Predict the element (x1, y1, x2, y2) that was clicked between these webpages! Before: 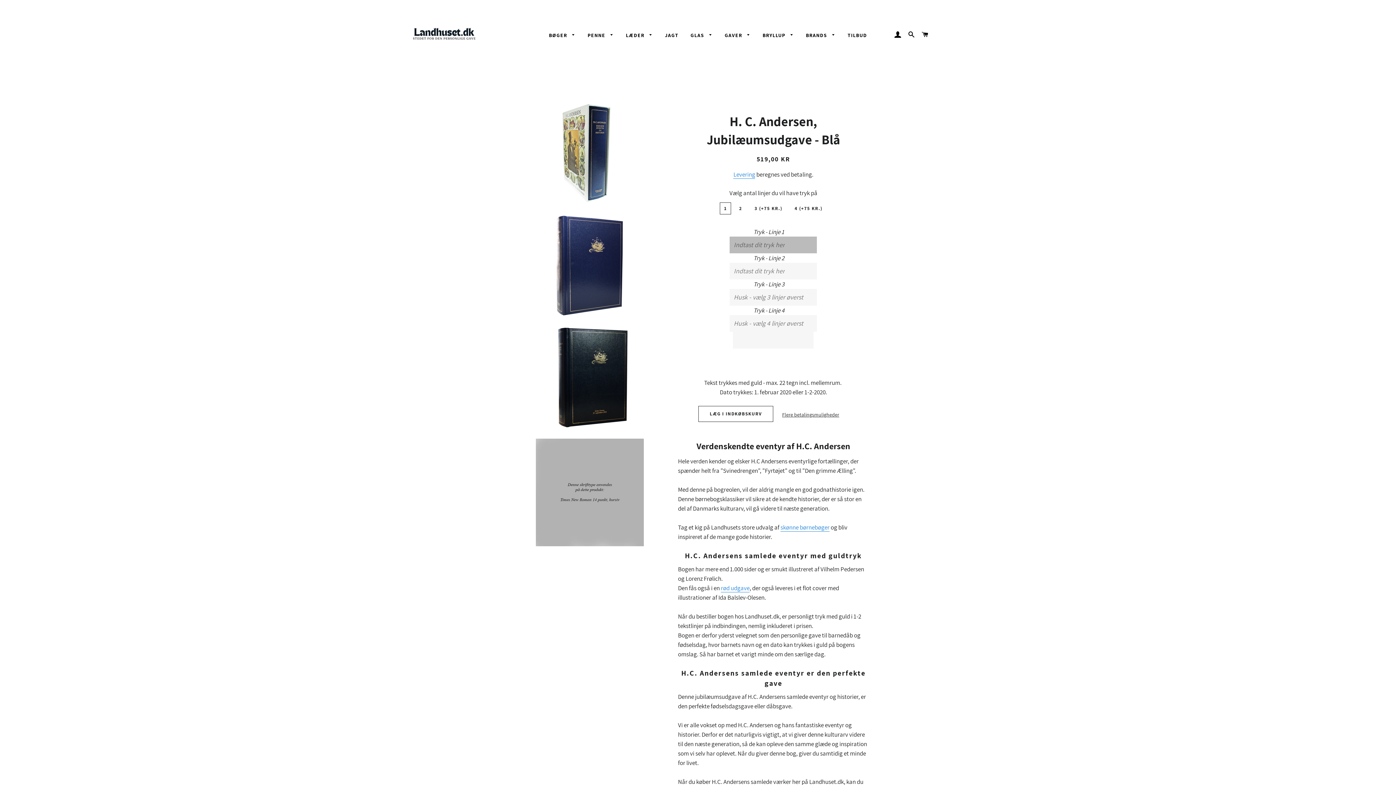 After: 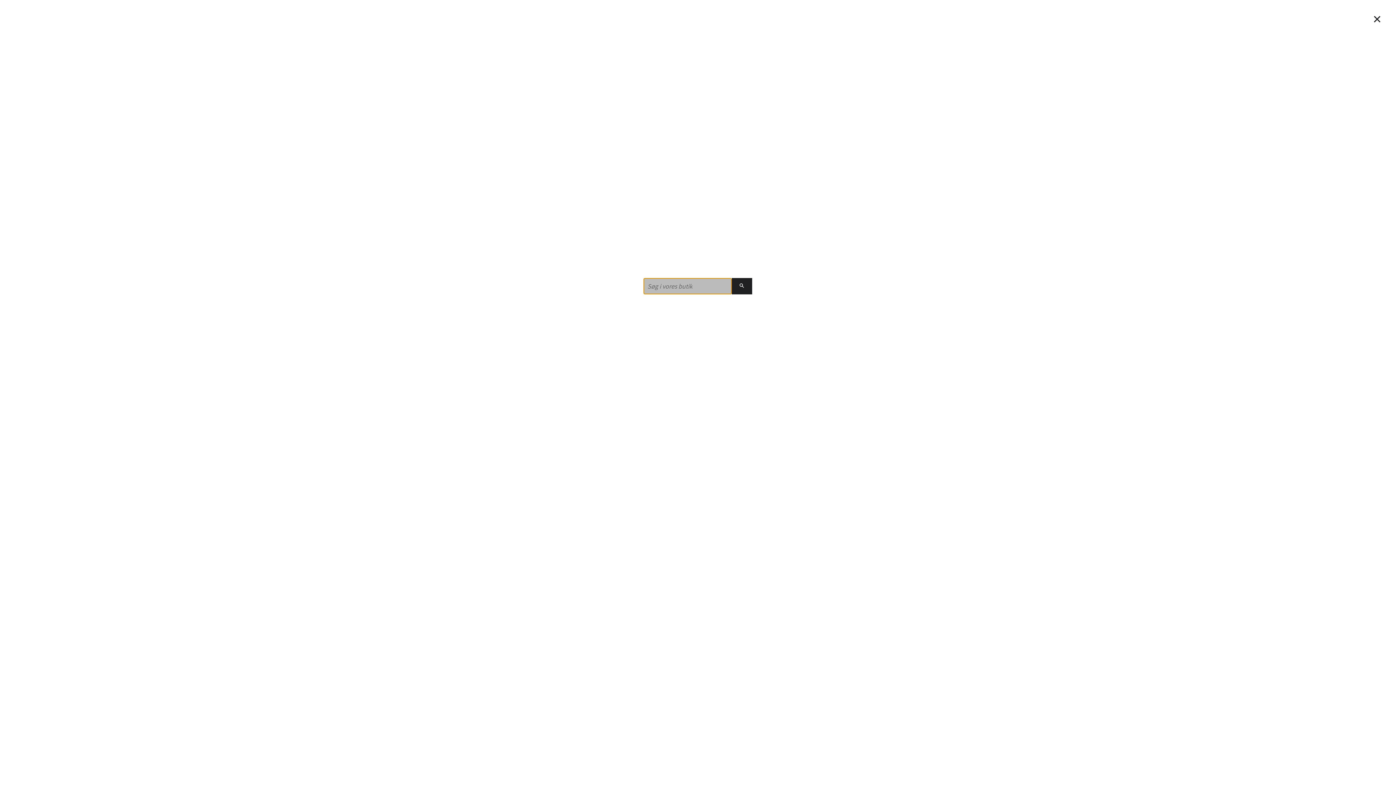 Action: label: SØG bbox: (905, 24, 918, 45)